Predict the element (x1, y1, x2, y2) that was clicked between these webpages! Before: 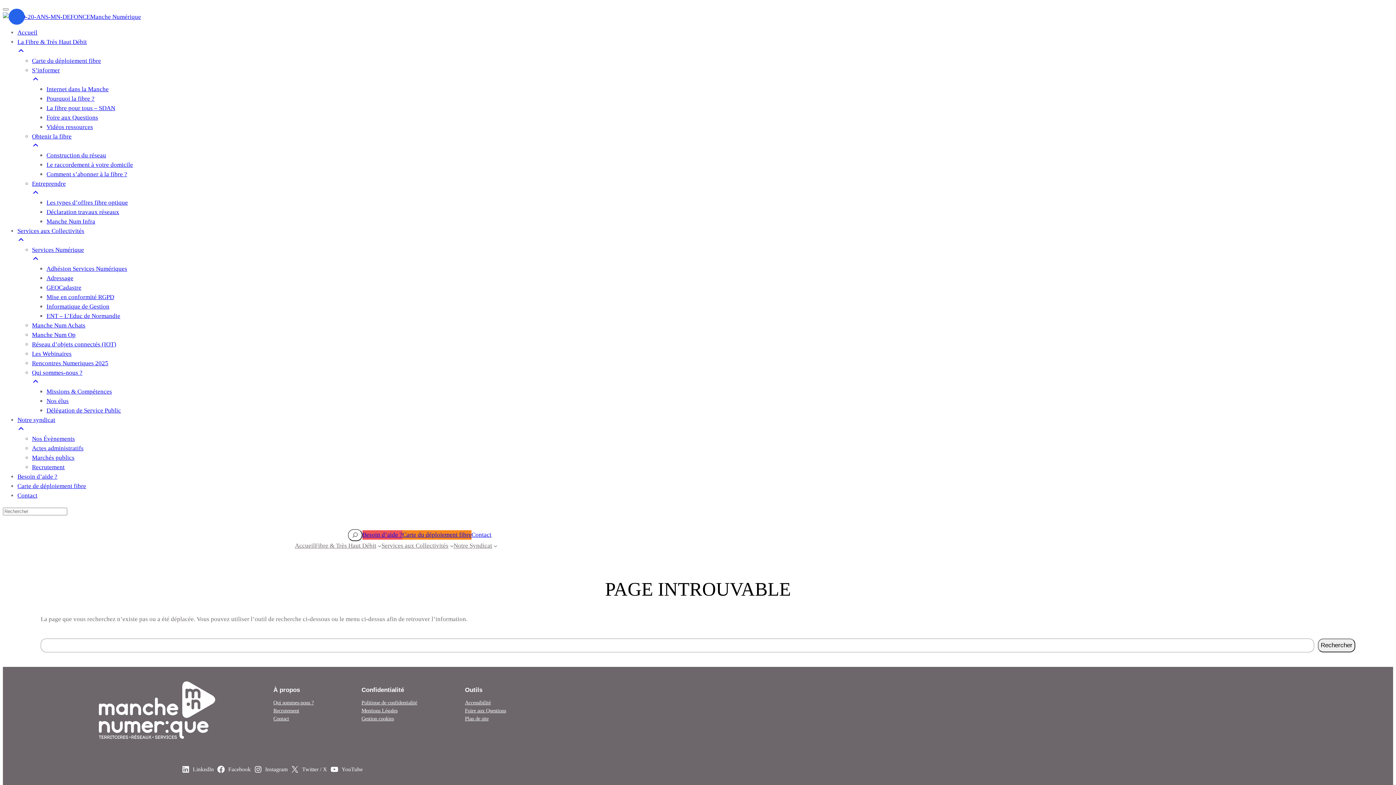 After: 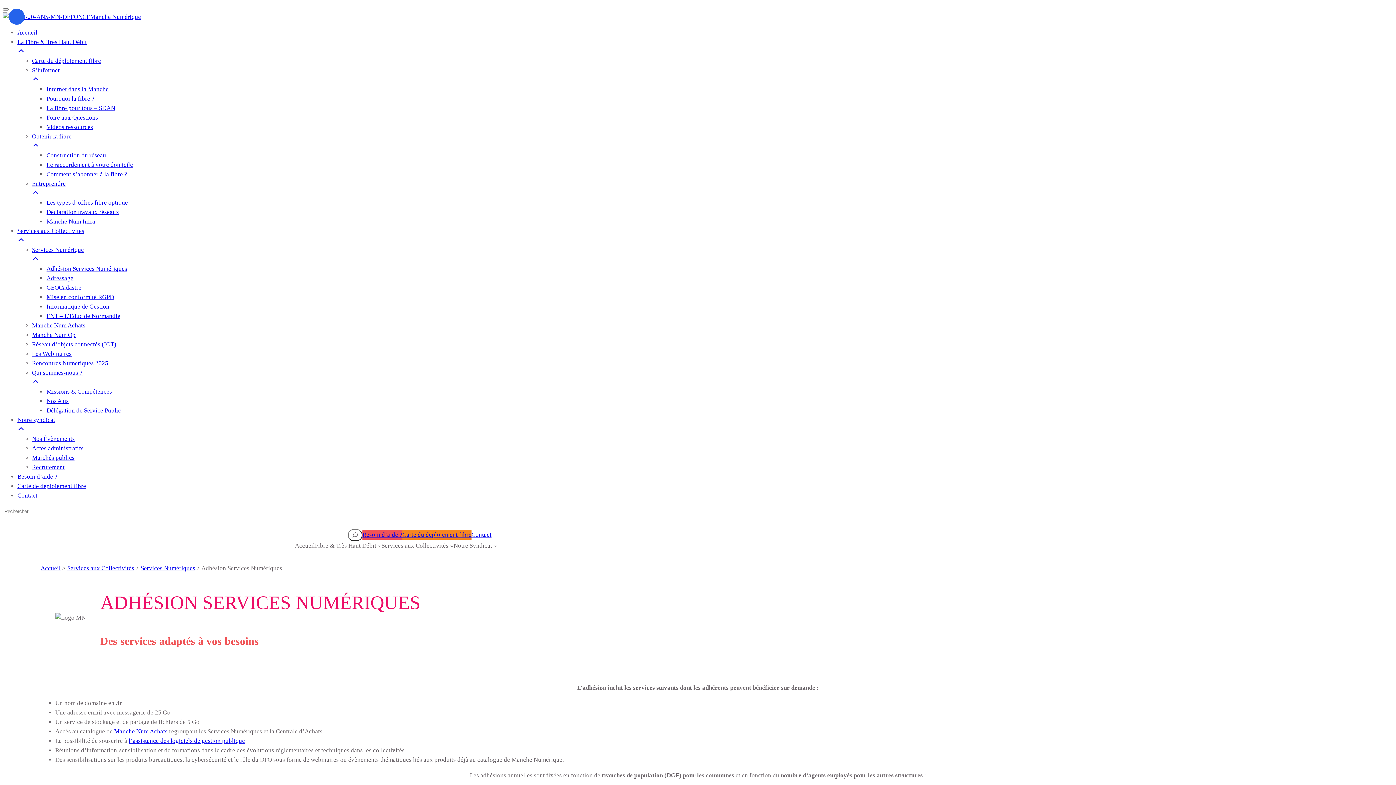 Action: bbox: (46, 265, 127, 272) label: Adhésion Services Numériques